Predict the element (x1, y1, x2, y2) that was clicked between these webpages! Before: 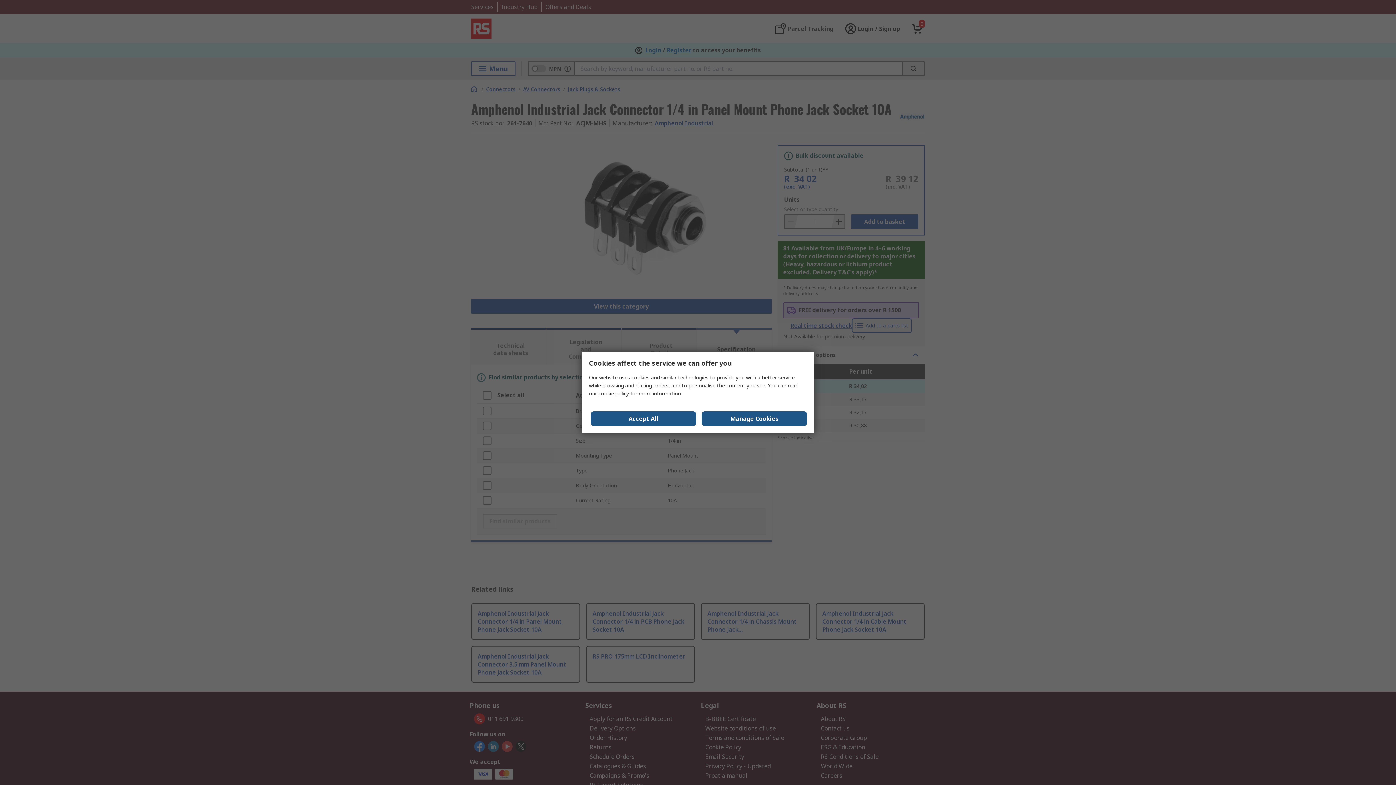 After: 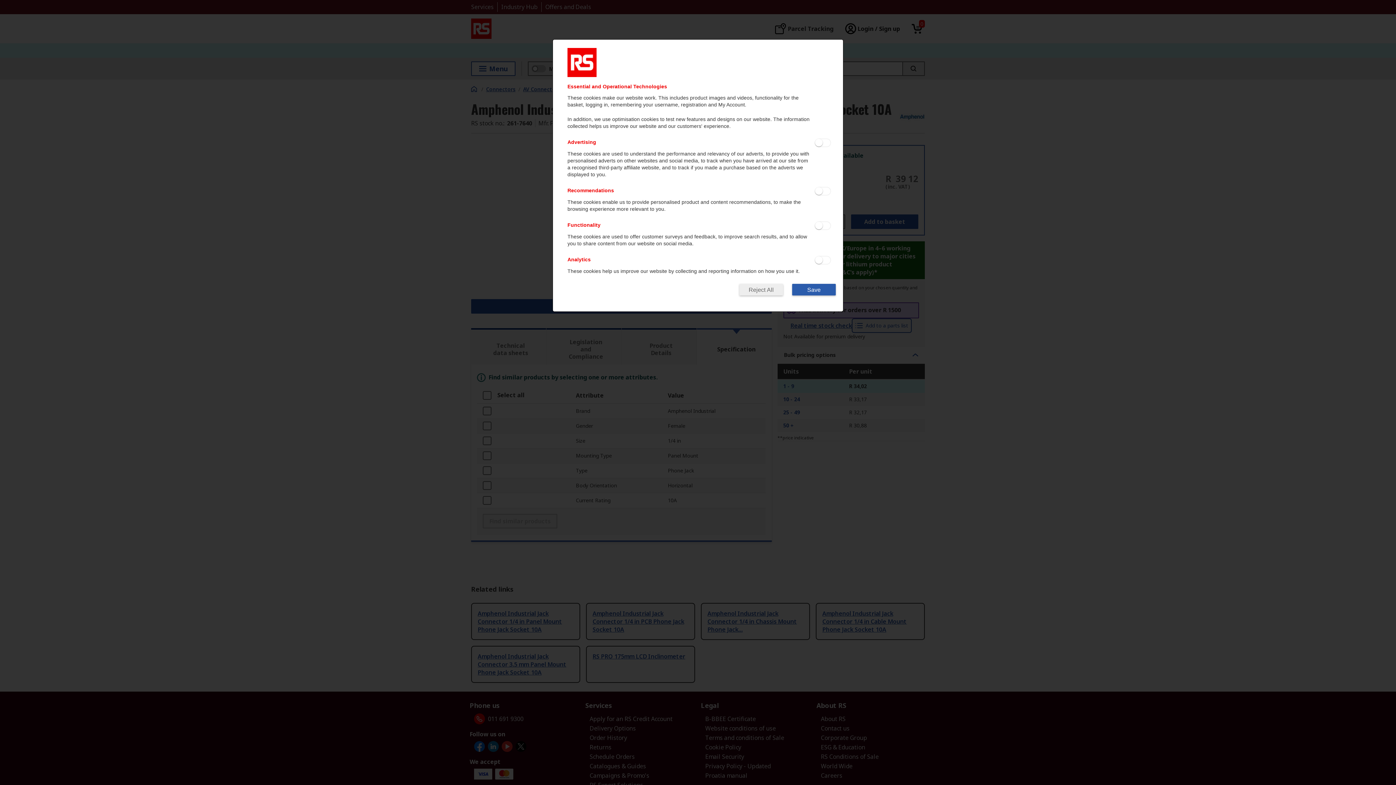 Action: bbox: (701, 411, 807, 426) label: Manage Cookies